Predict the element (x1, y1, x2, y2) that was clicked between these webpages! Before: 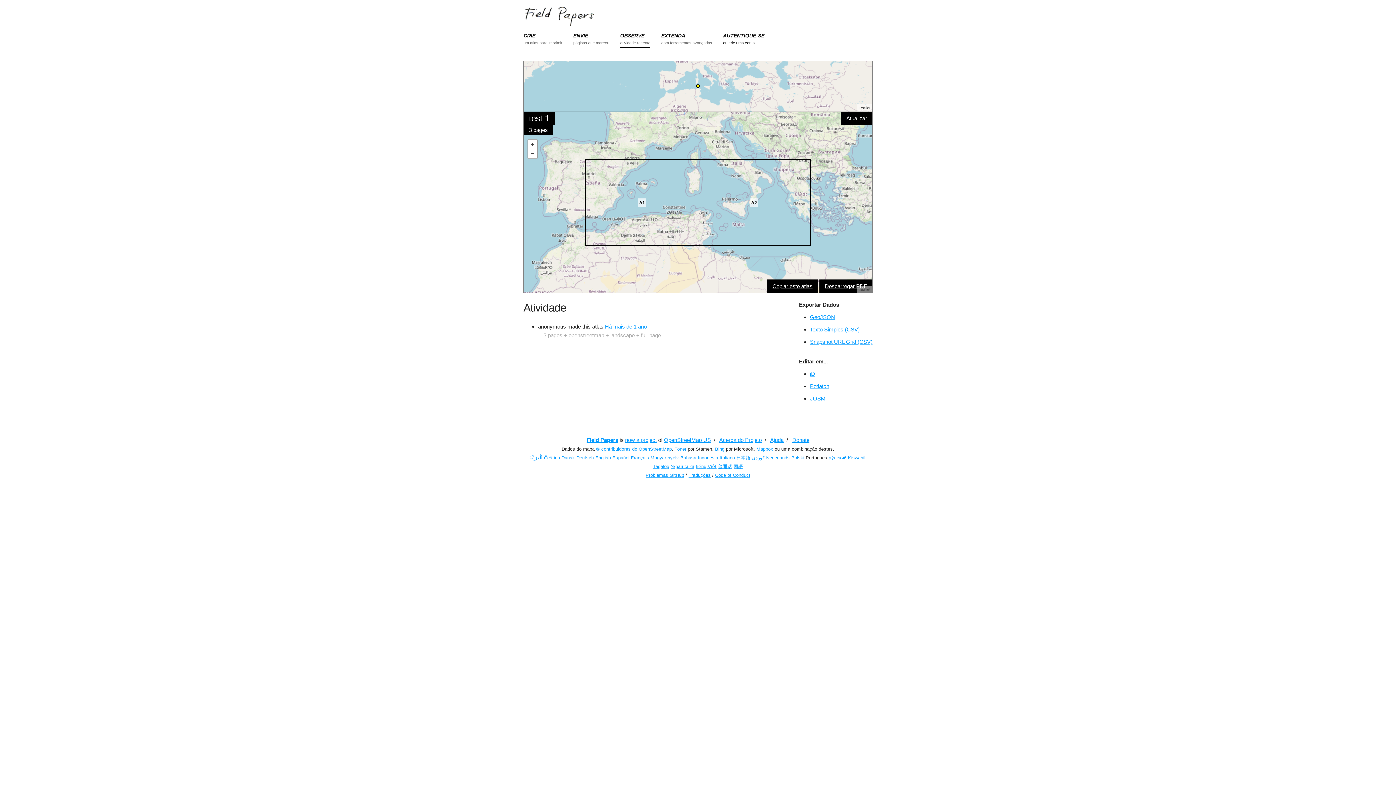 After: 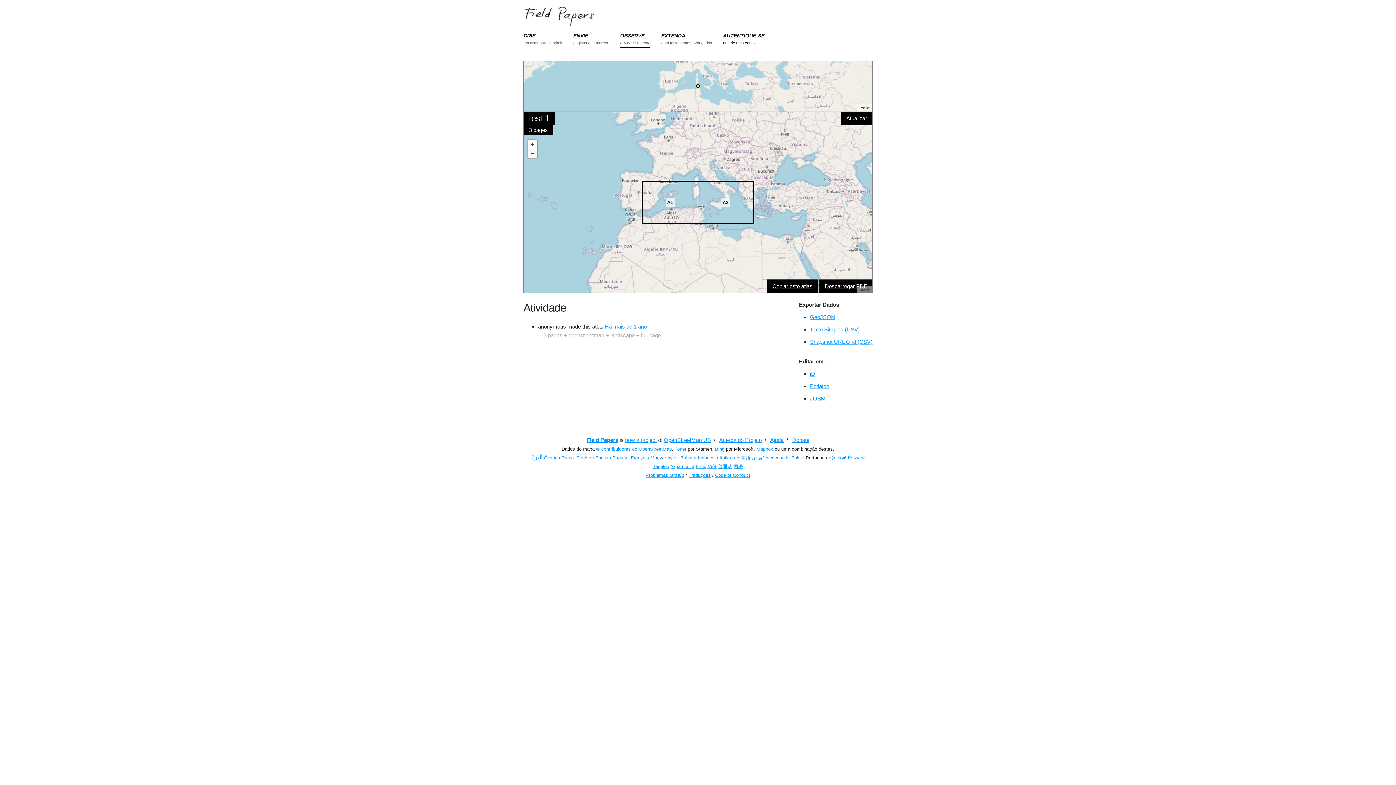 Action: bbox: (528, 149, 537, 158) label: -